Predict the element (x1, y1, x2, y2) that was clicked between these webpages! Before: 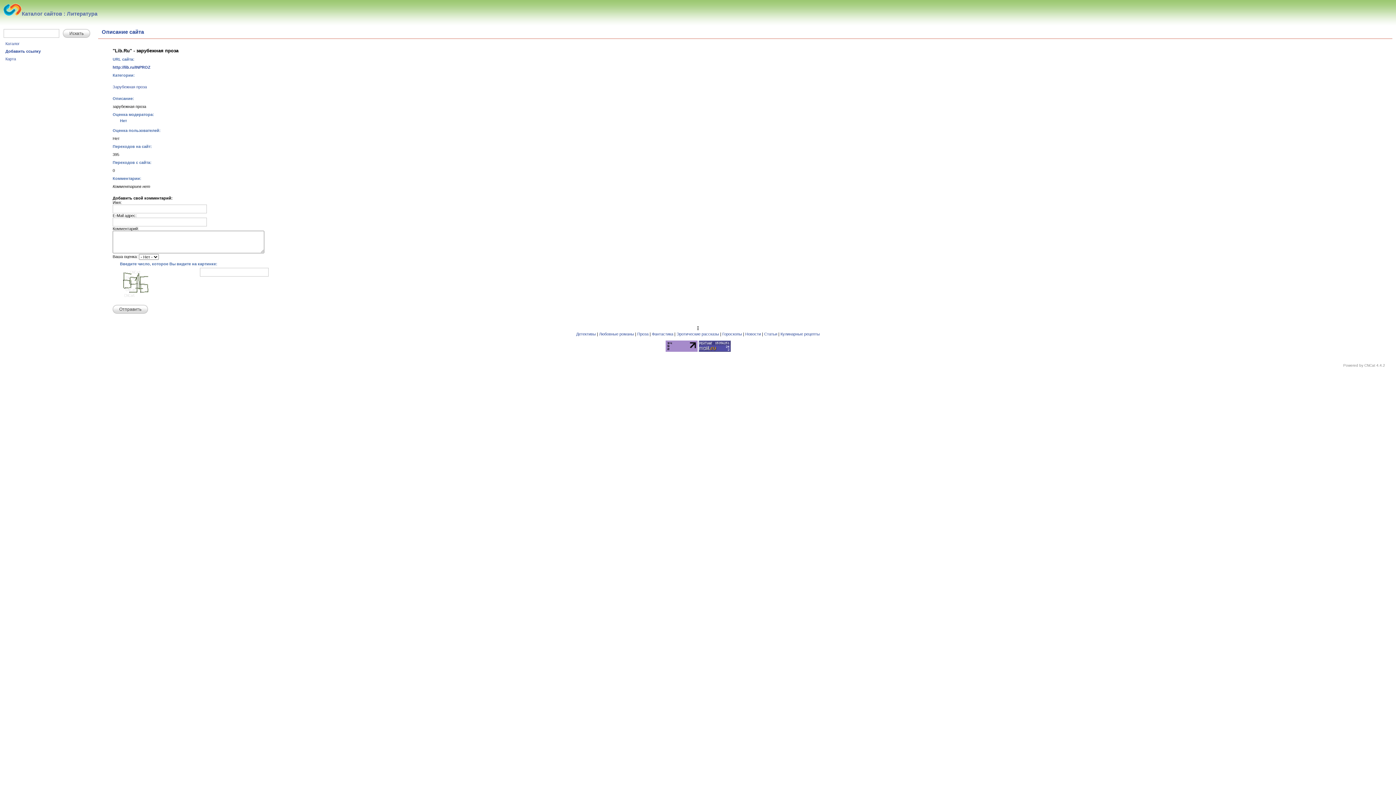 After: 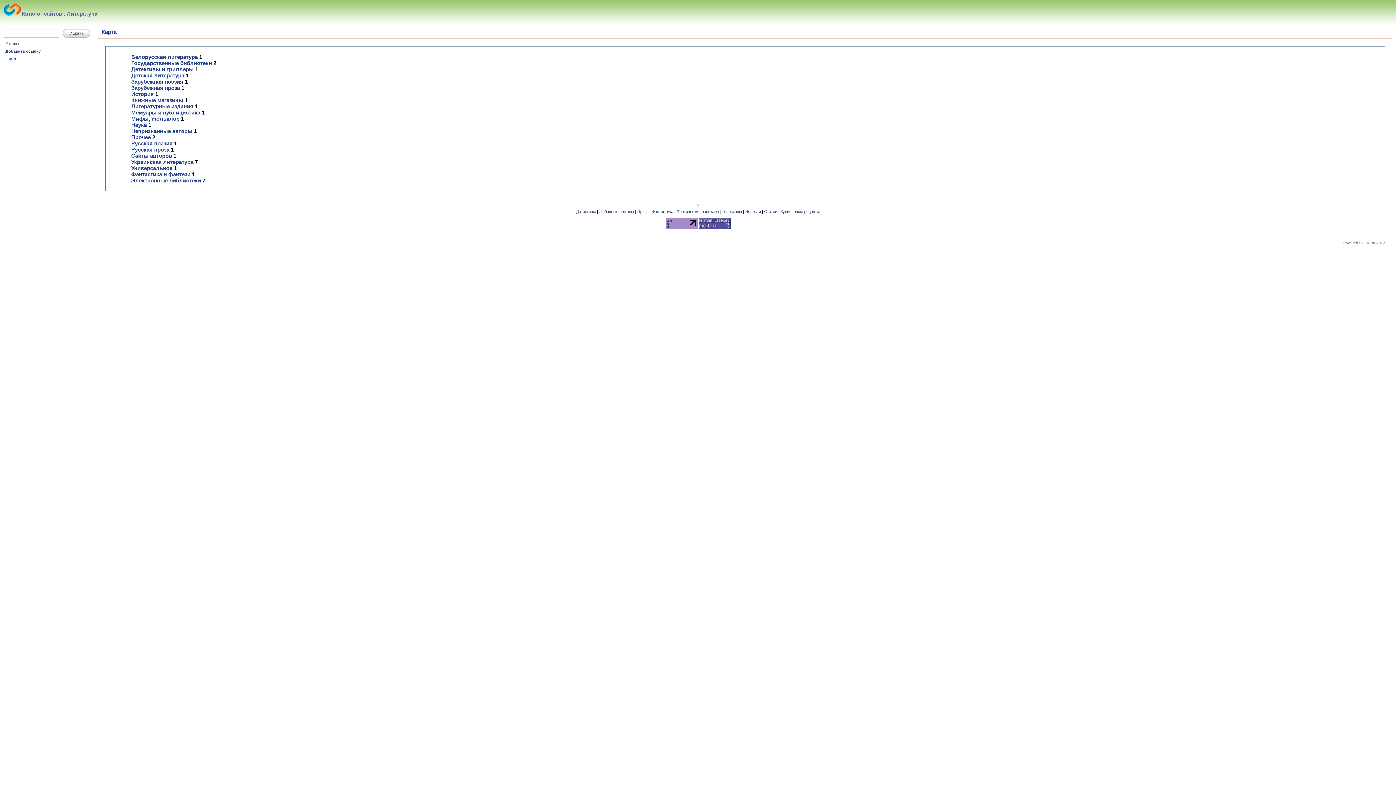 Action: bbox: (5, 56, 16, 61) label: Карта